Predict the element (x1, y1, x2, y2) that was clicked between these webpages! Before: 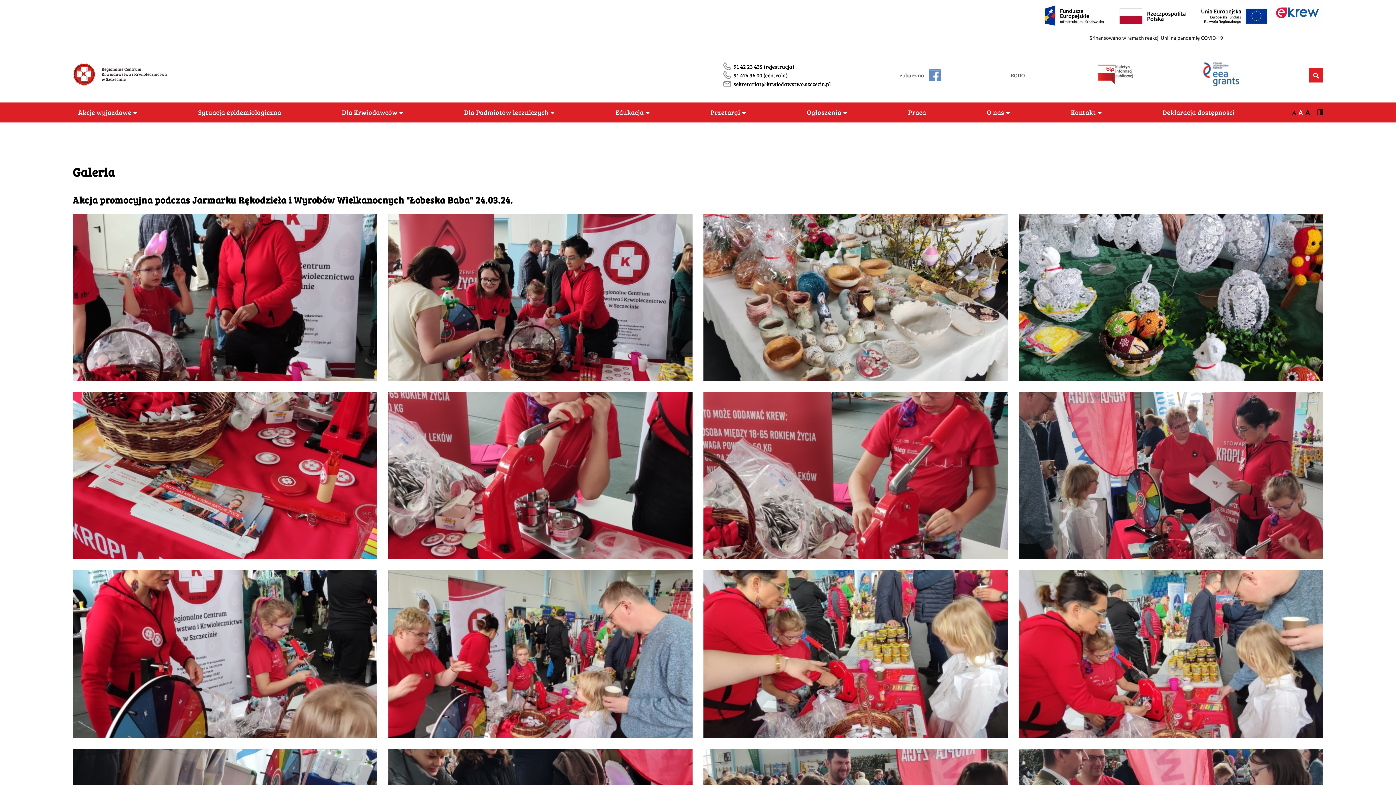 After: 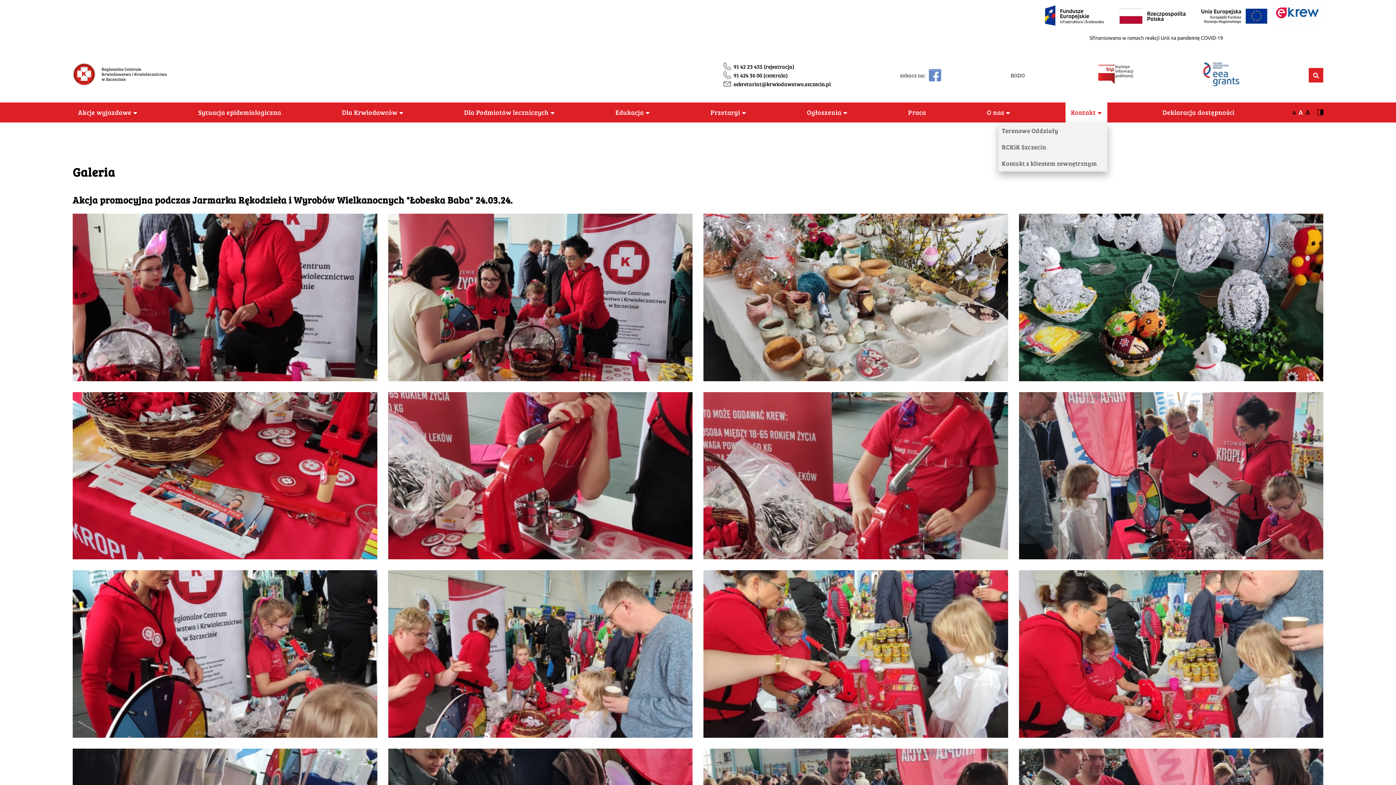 Action: bbox: (1065, 102, 1107, 122) label: Kontakt